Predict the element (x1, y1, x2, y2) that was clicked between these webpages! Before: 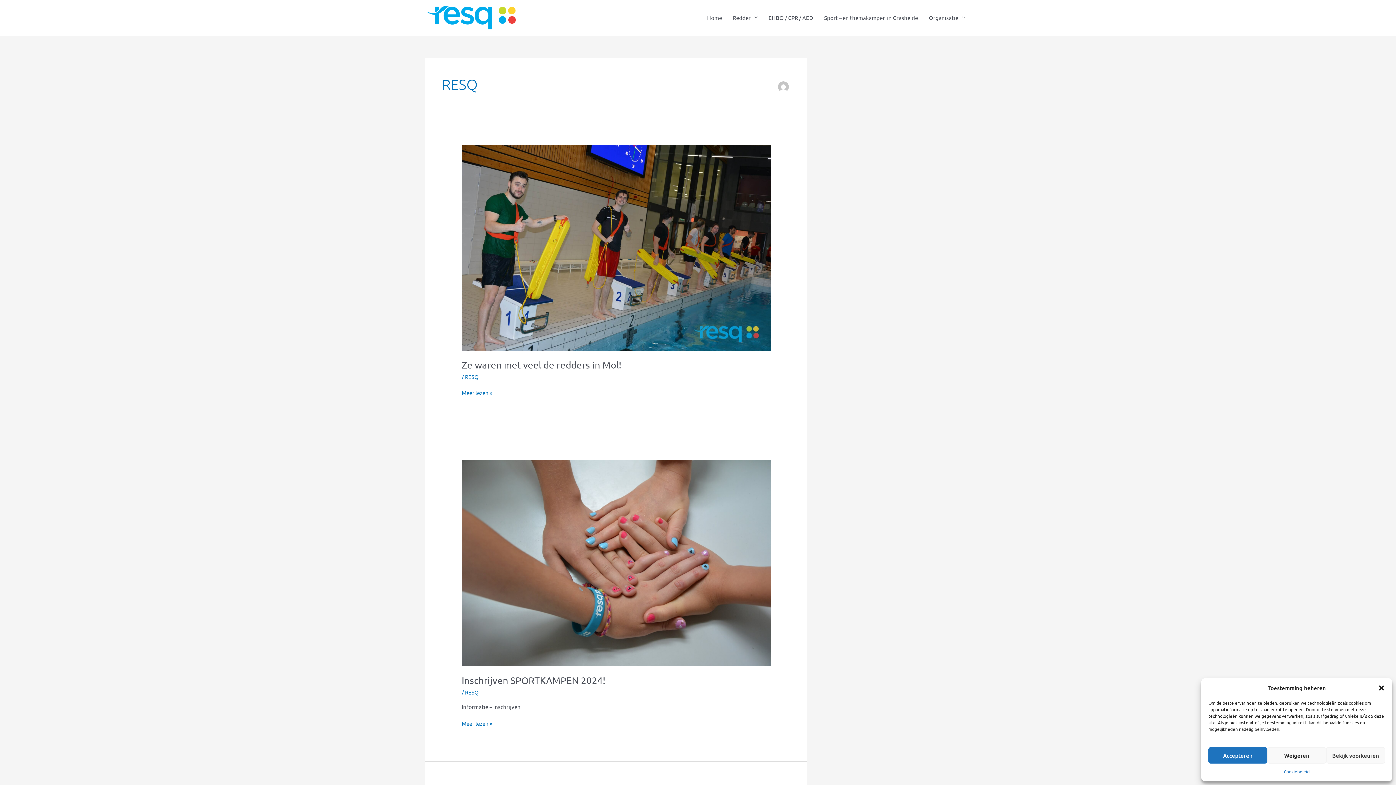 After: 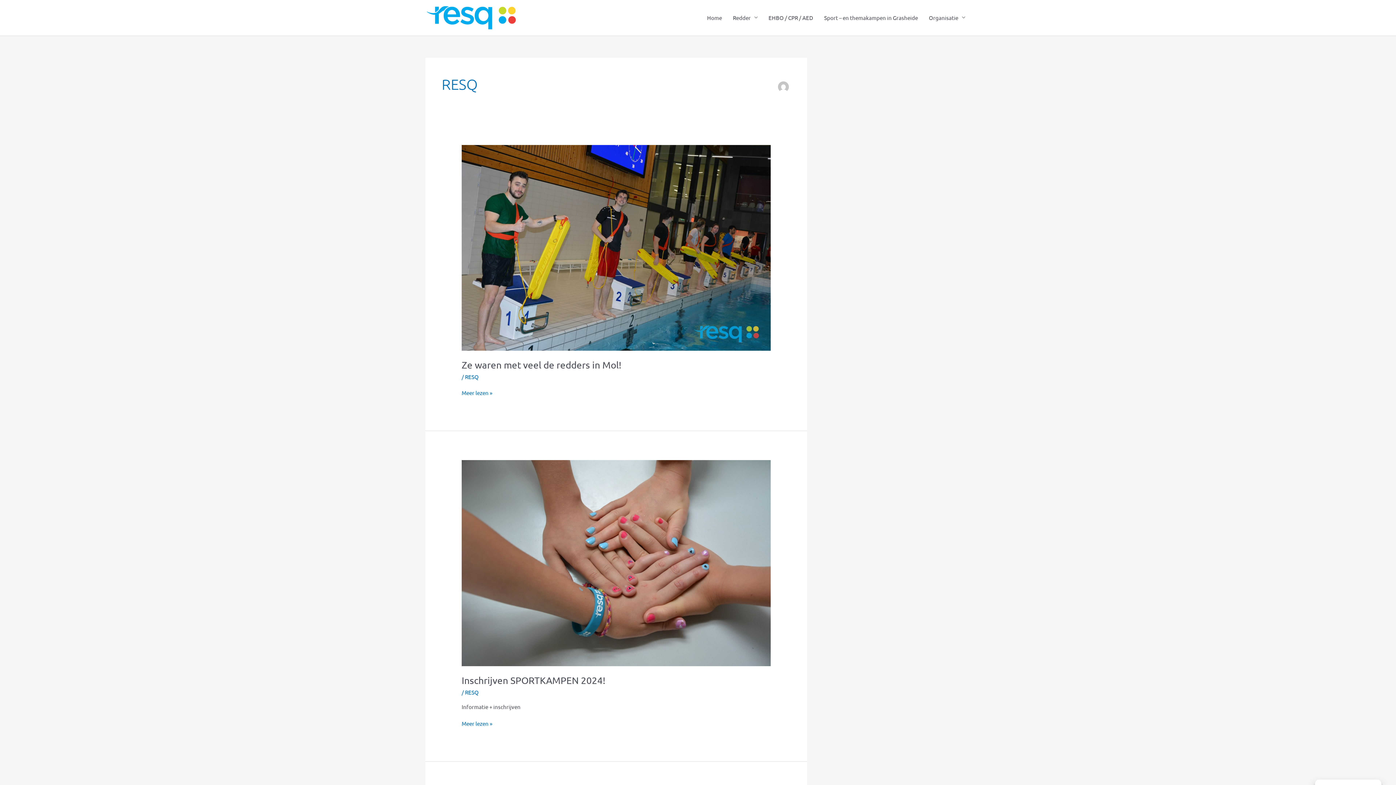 Action: label: Weigeren bbox: (1267, 747, 1326, 764)